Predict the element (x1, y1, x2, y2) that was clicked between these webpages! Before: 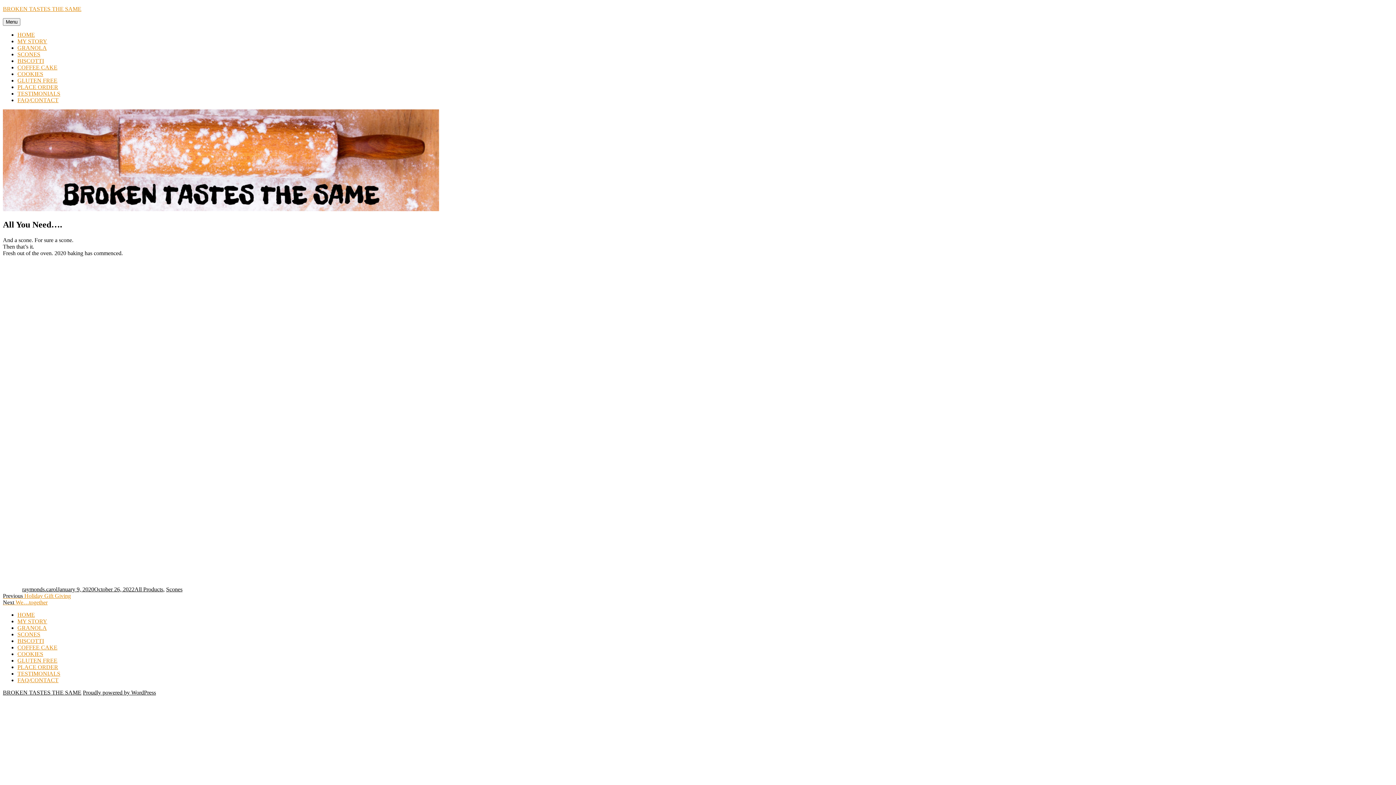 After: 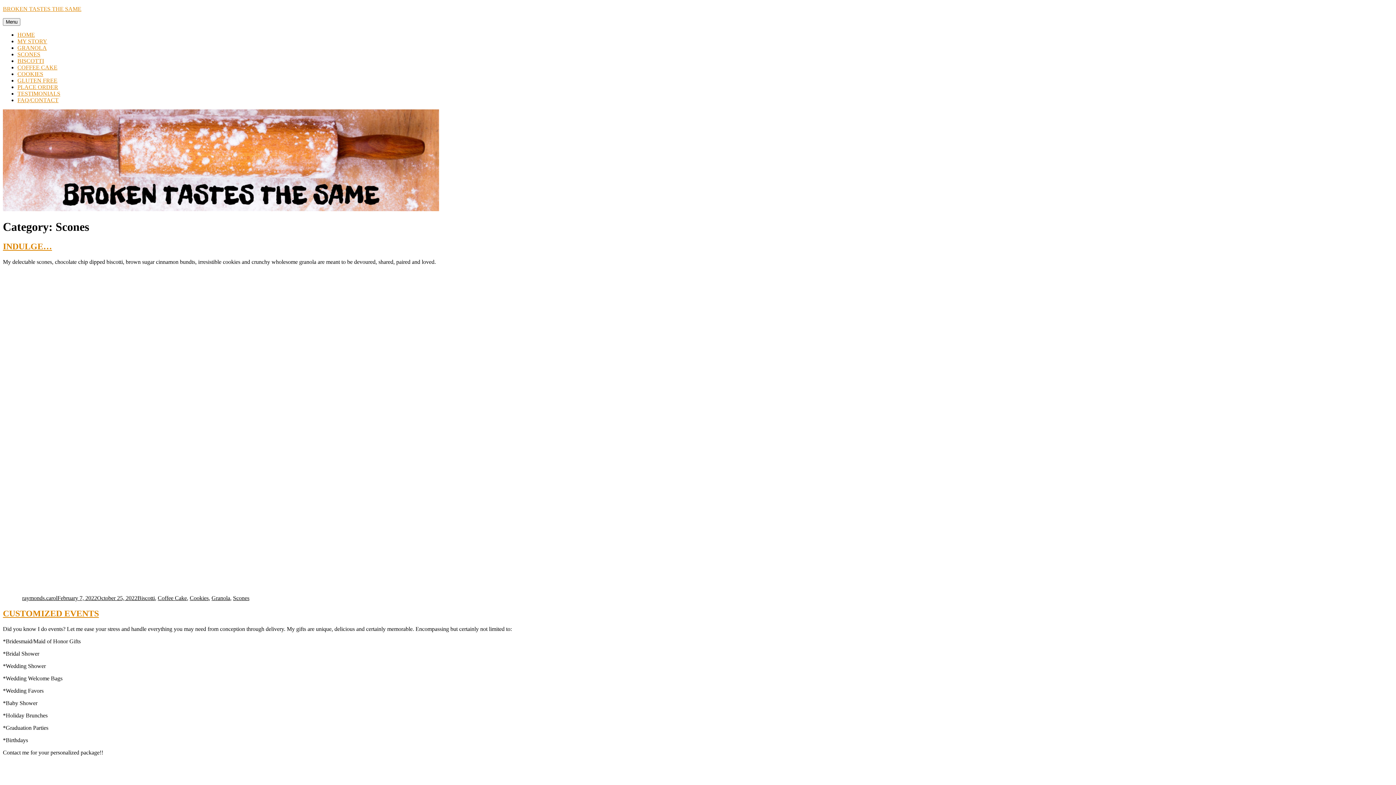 Action: label: Scones bbox: (166, 586, 182, 592)